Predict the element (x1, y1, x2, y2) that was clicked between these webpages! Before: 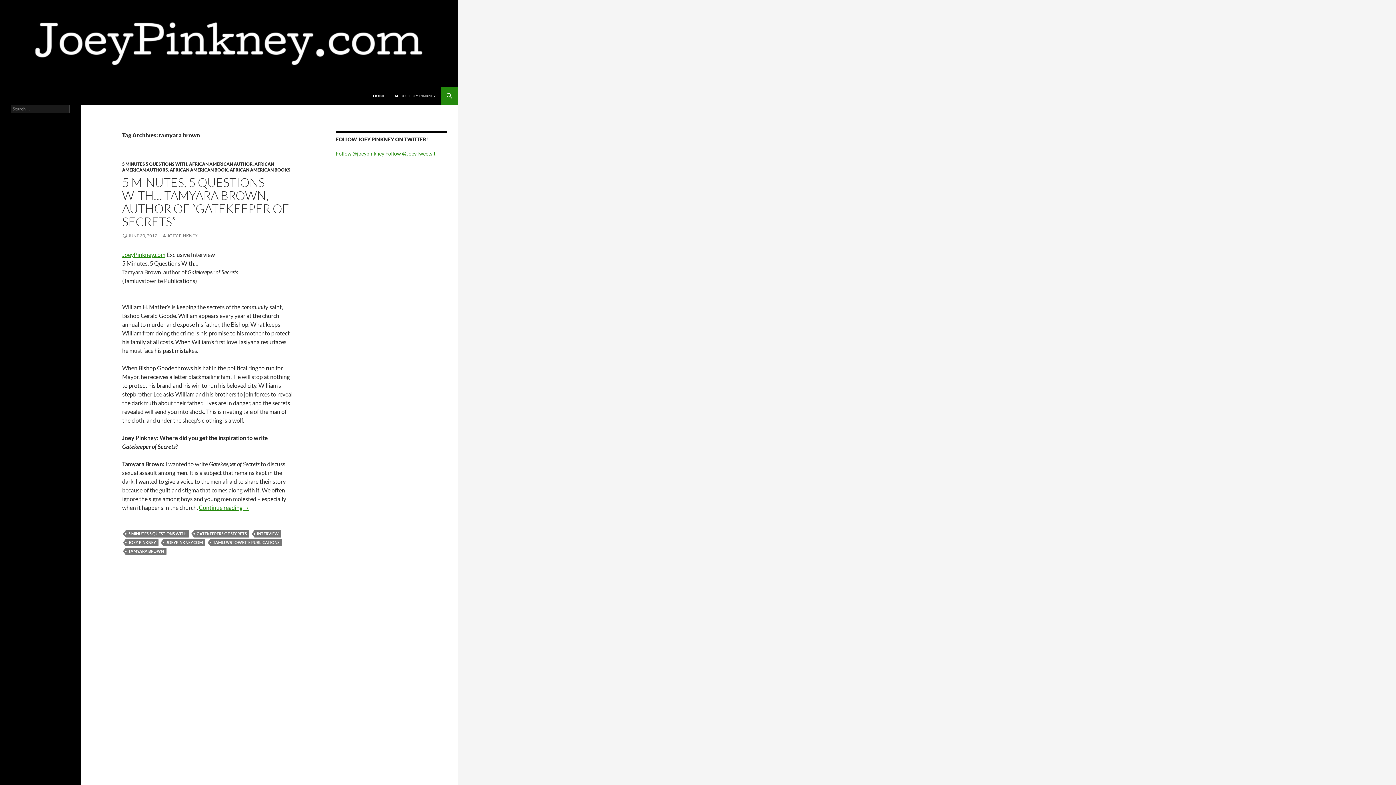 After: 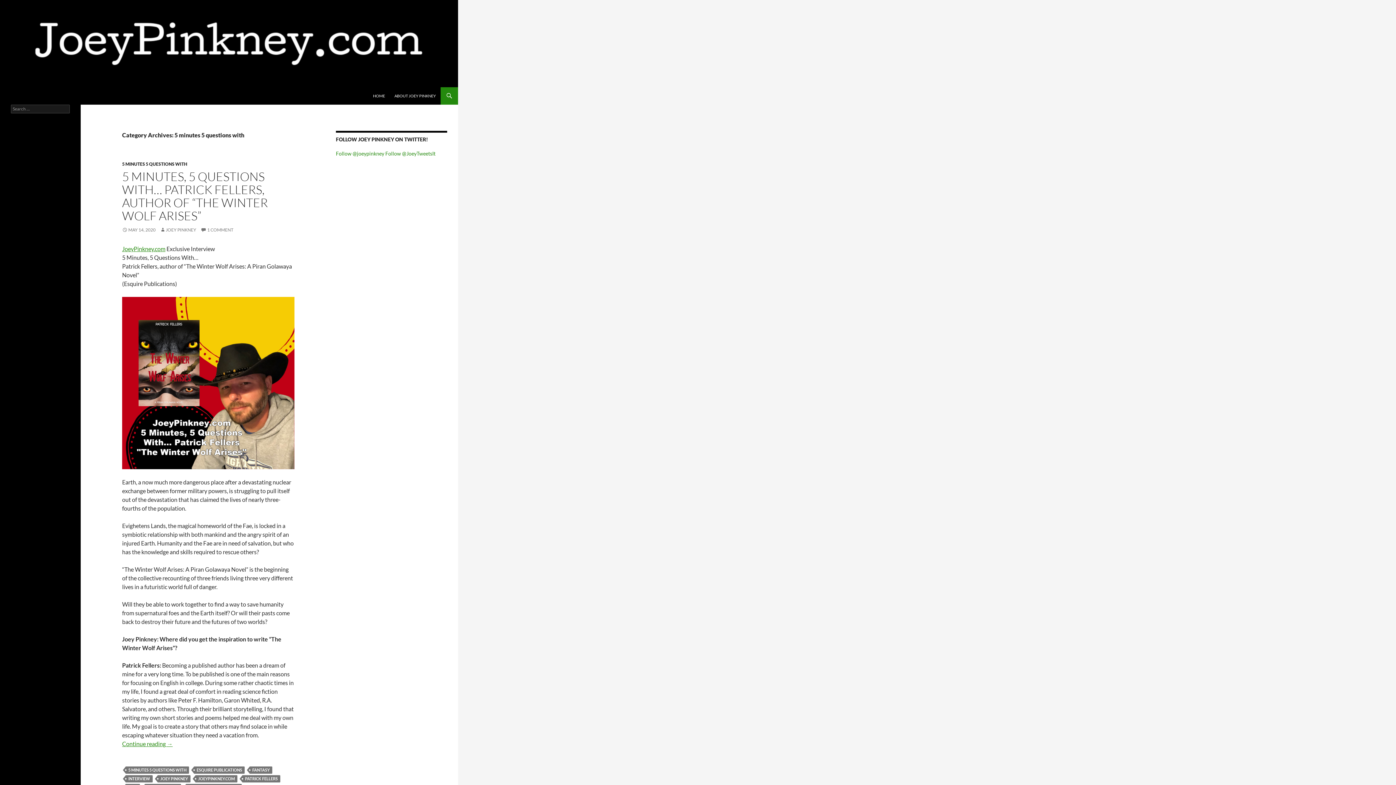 Action: bbox: (122, 161, 187, 166) label: 5 MINUTES 5 QUESTIONS WITH